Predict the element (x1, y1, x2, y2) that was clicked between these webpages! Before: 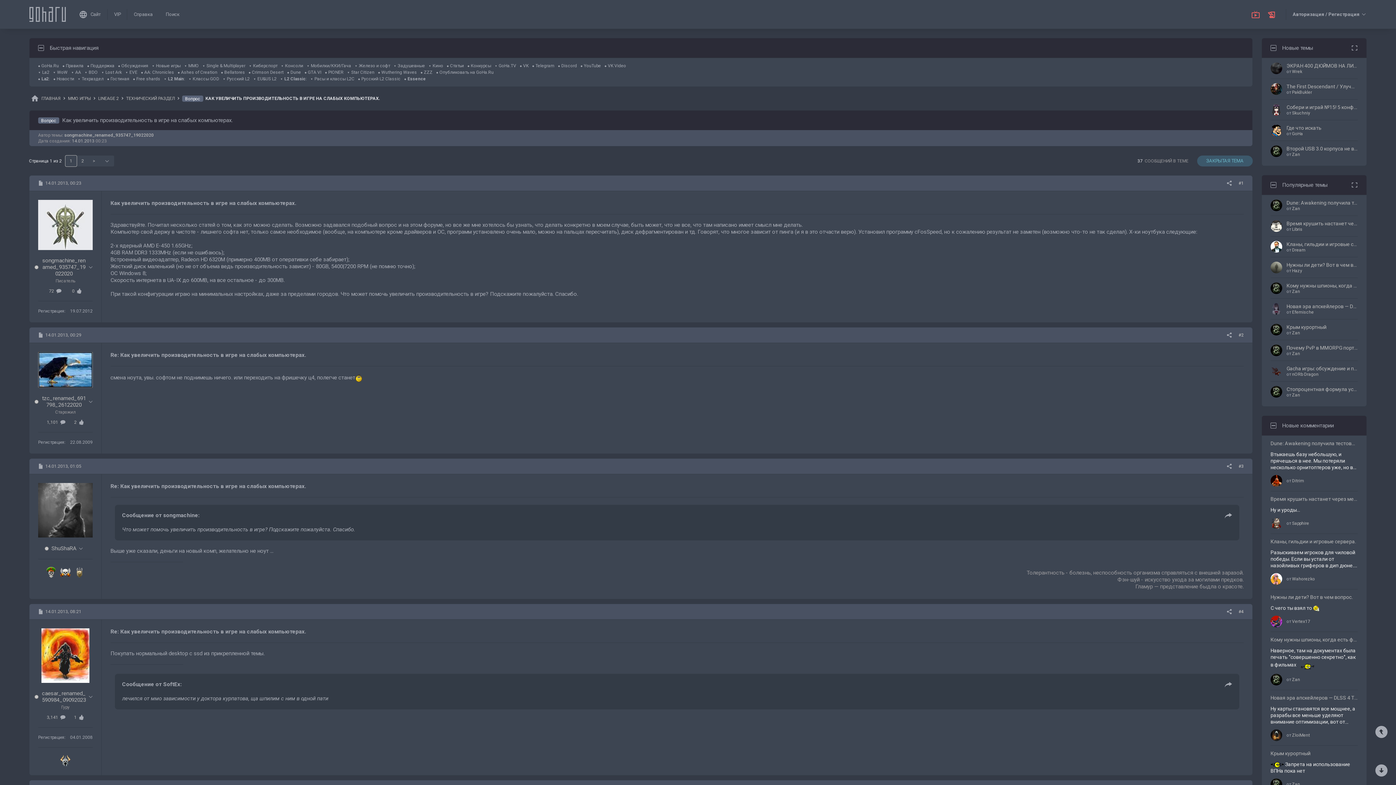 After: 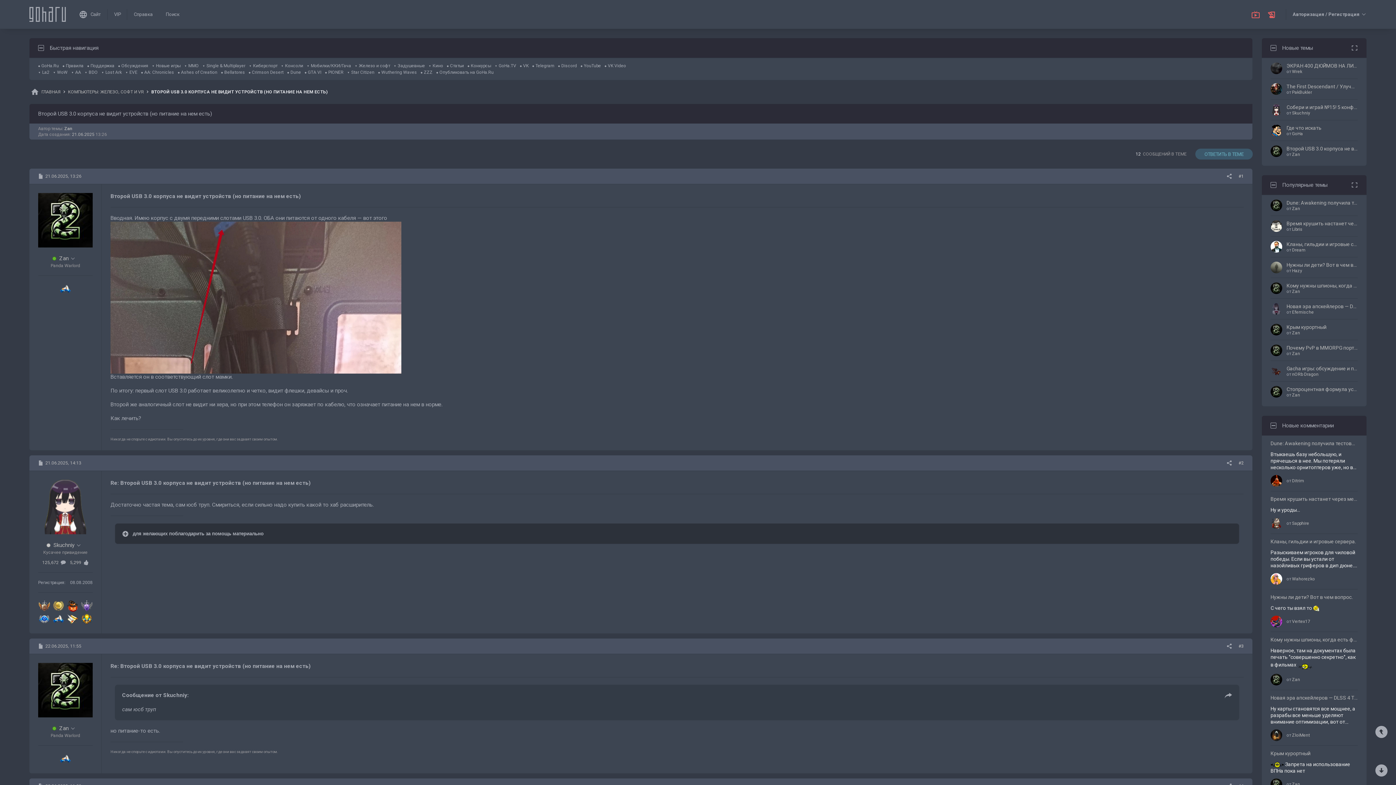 Action: bbox: (1286, 145, 1358, 152) label: Второй USB 3.0 корпуса не видит устройств (но питание на нем есть)